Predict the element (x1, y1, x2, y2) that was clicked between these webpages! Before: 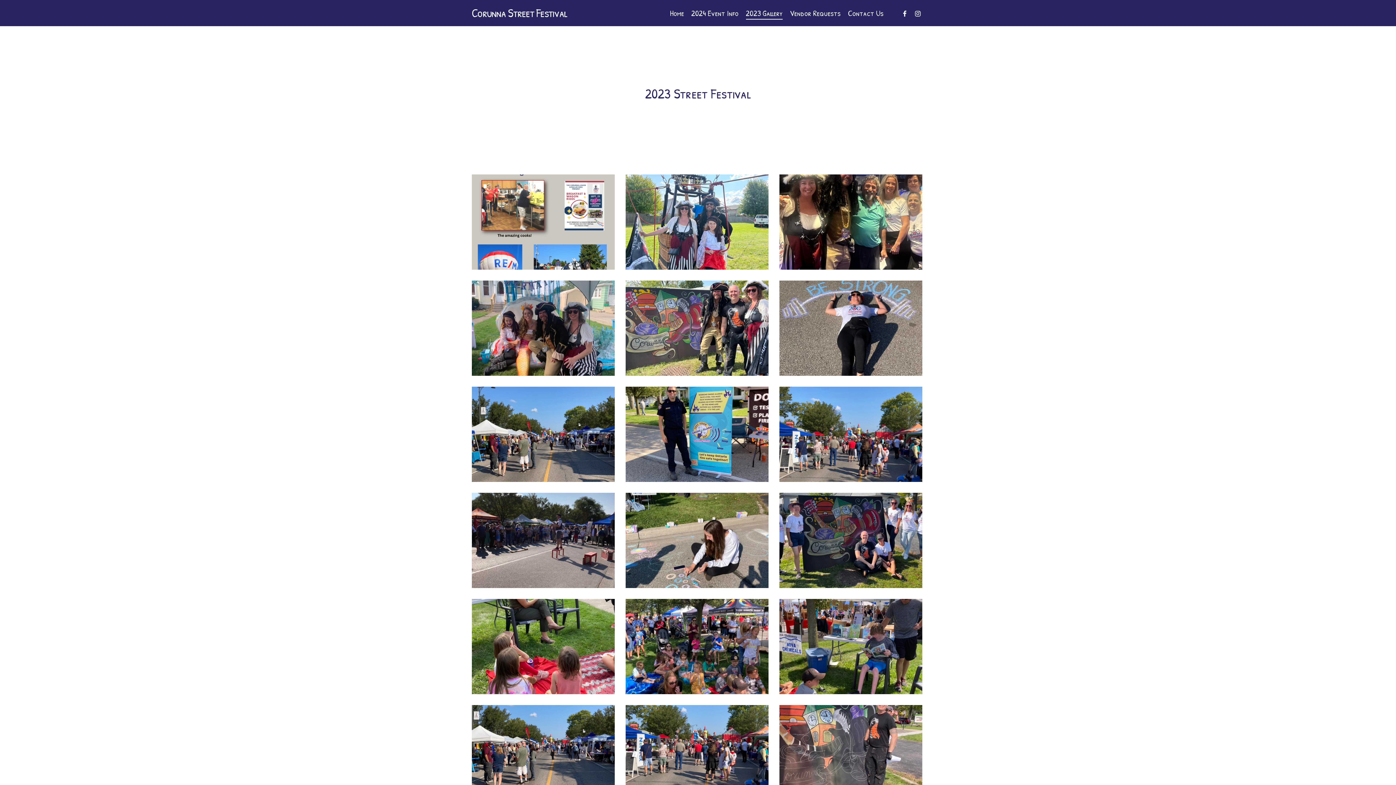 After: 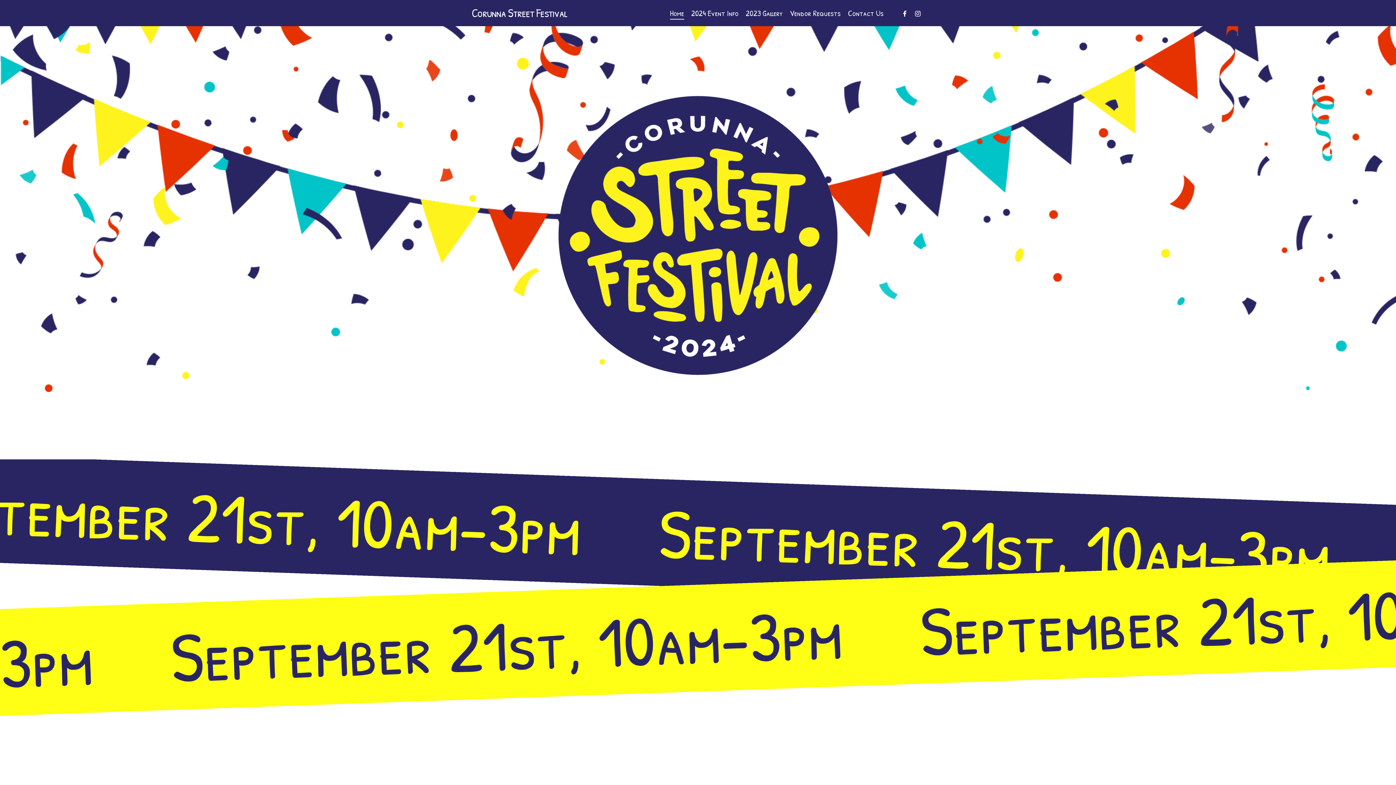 Action: label: Home bbox: (670, 7, 684, 18)